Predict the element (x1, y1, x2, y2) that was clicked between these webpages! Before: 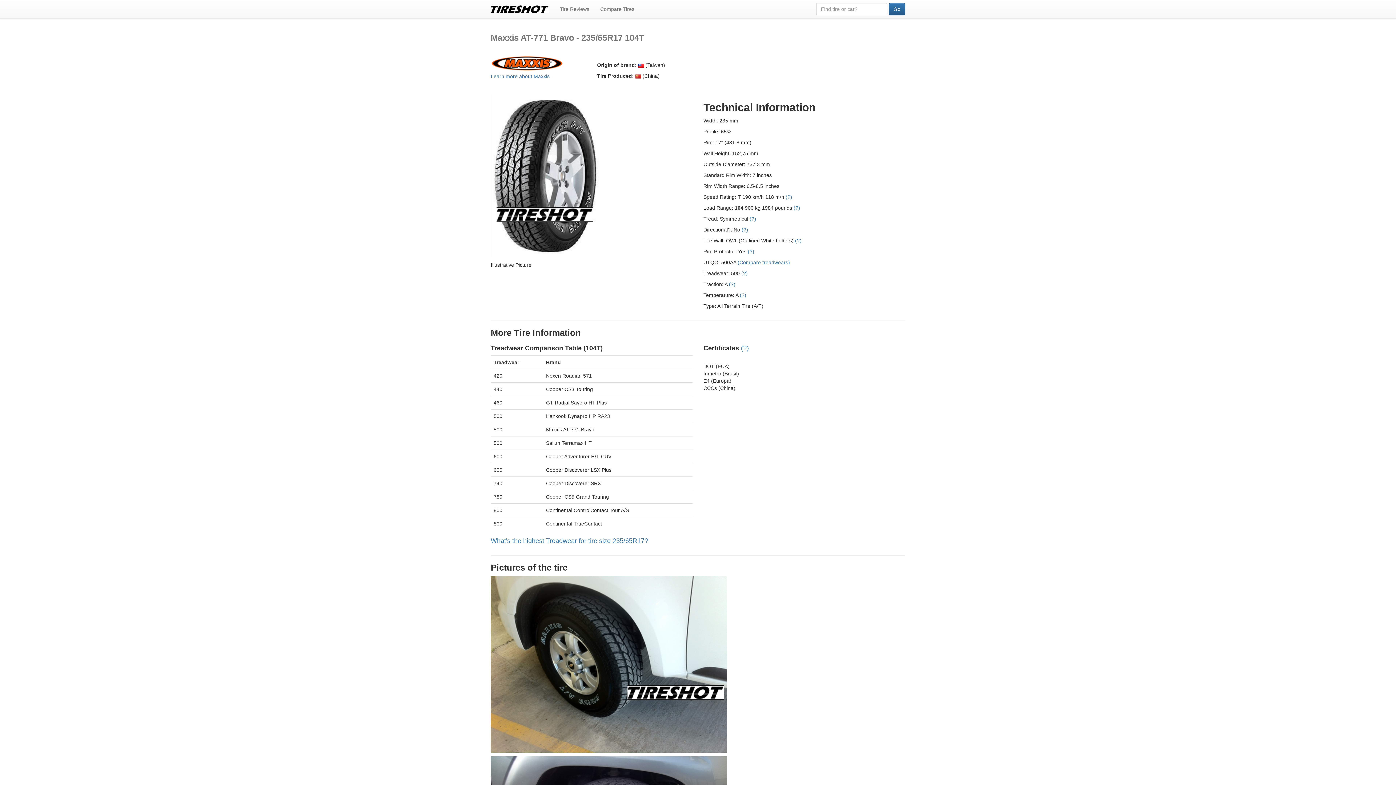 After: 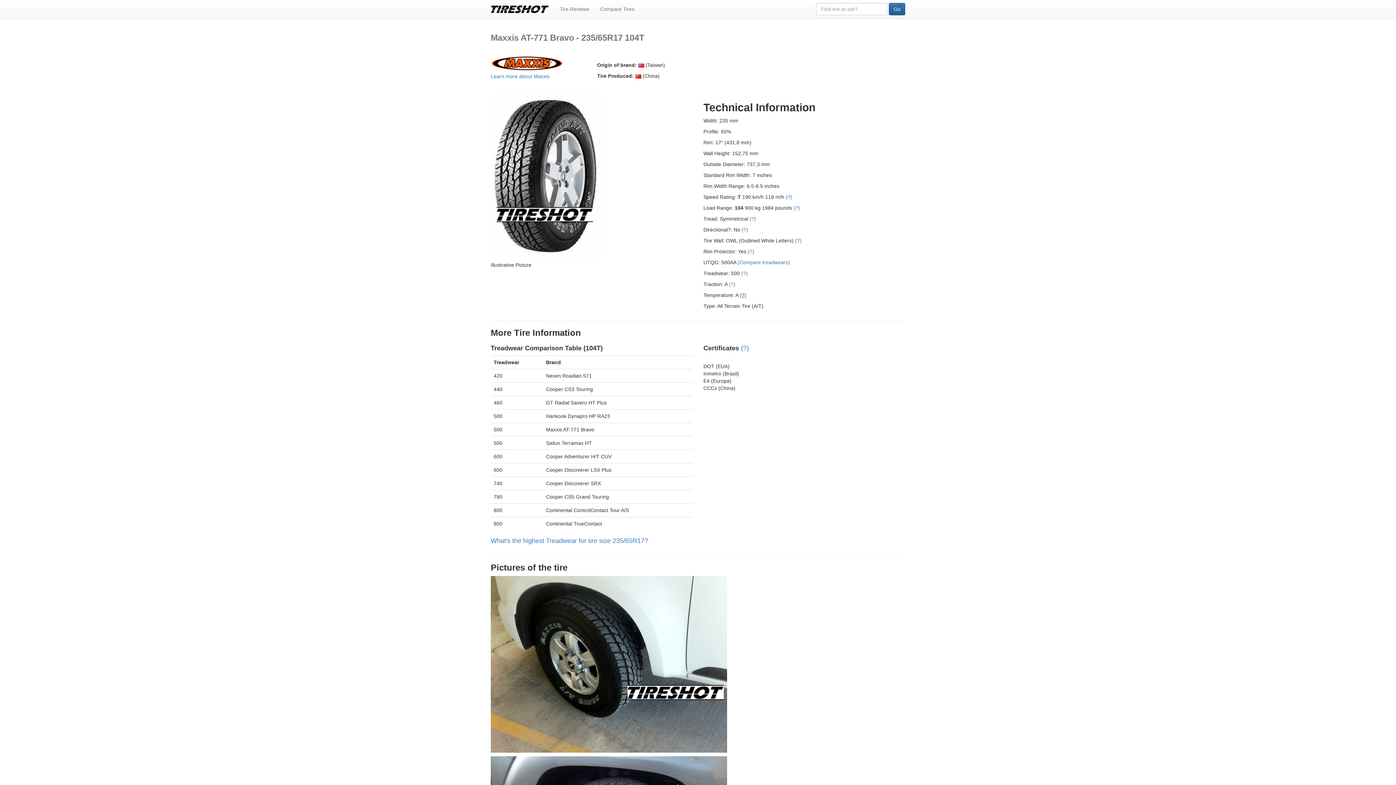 Action: label: (?) bbox: (740, 292, 746, 298)